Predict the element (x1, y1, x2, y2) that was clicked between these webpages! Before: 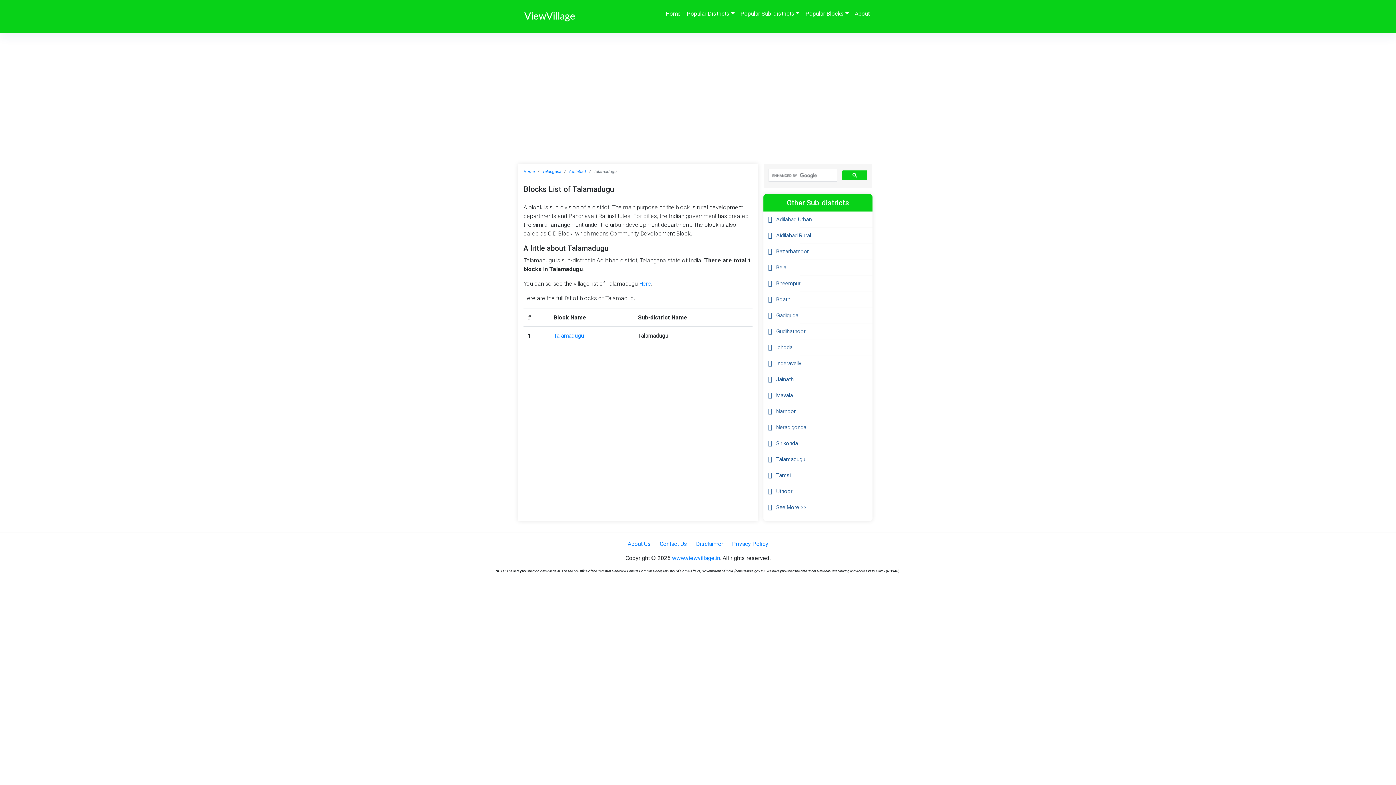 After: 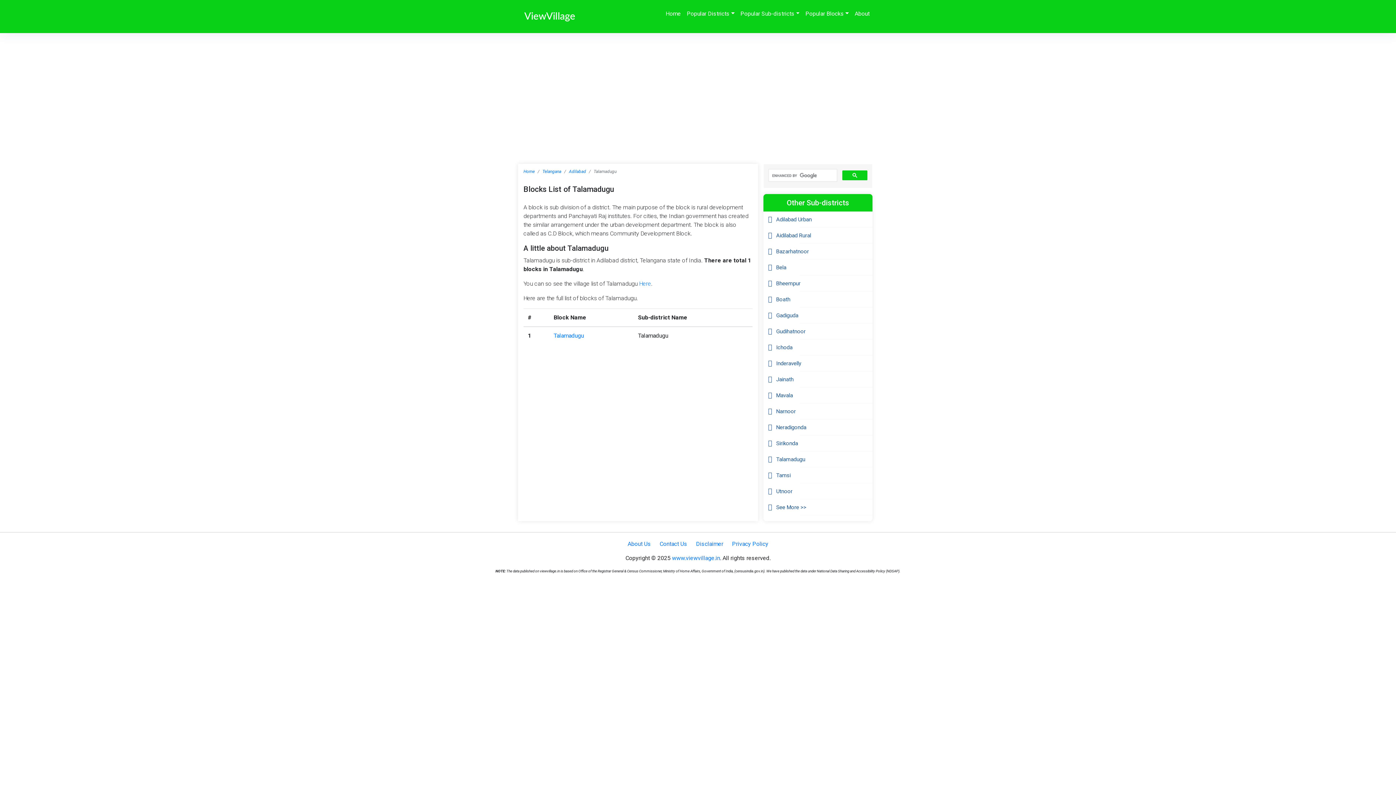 Action: bbox: (776, 456, 805, 462) label: Talamadugu